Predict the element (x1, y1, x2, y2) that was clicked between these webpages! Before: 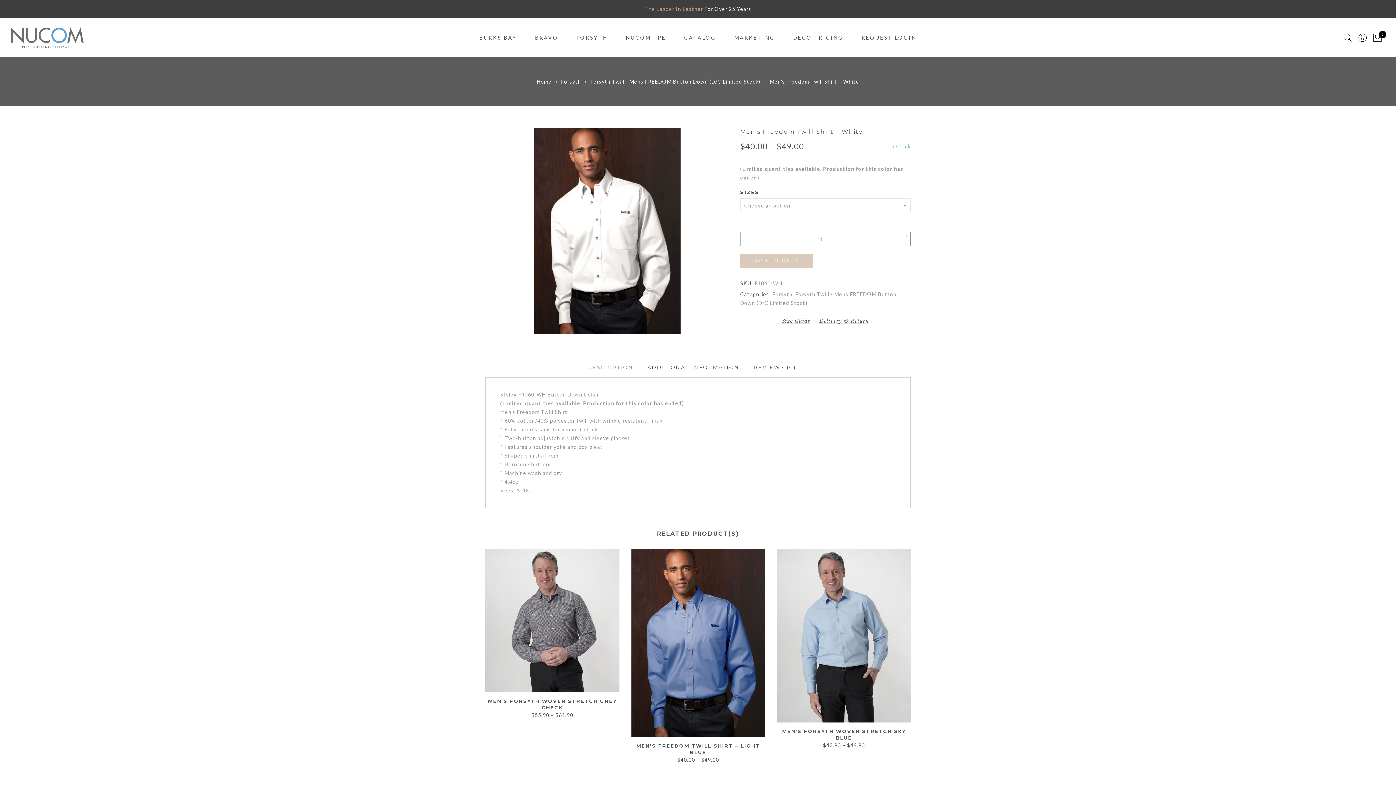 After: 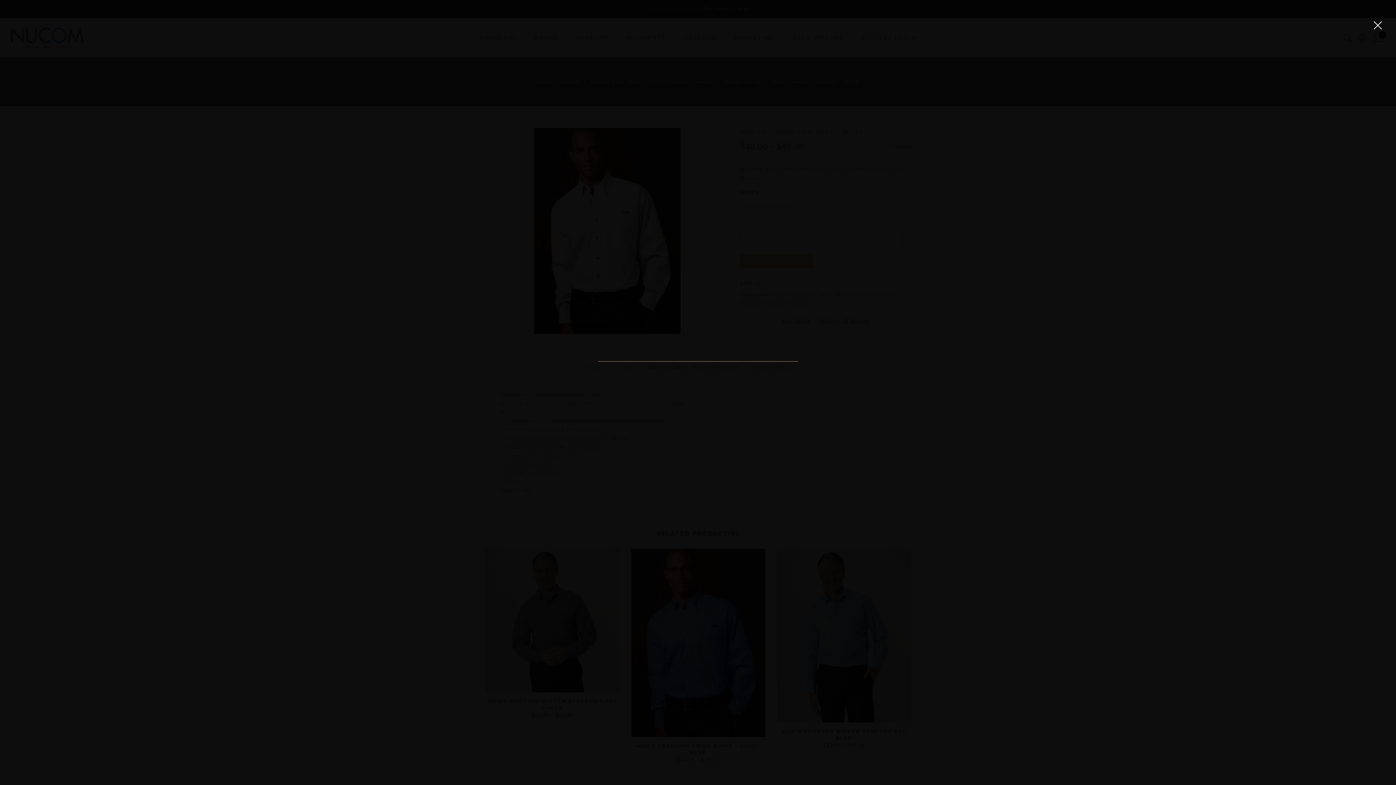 Action: bbox: (1340, 28, 1355, 46)